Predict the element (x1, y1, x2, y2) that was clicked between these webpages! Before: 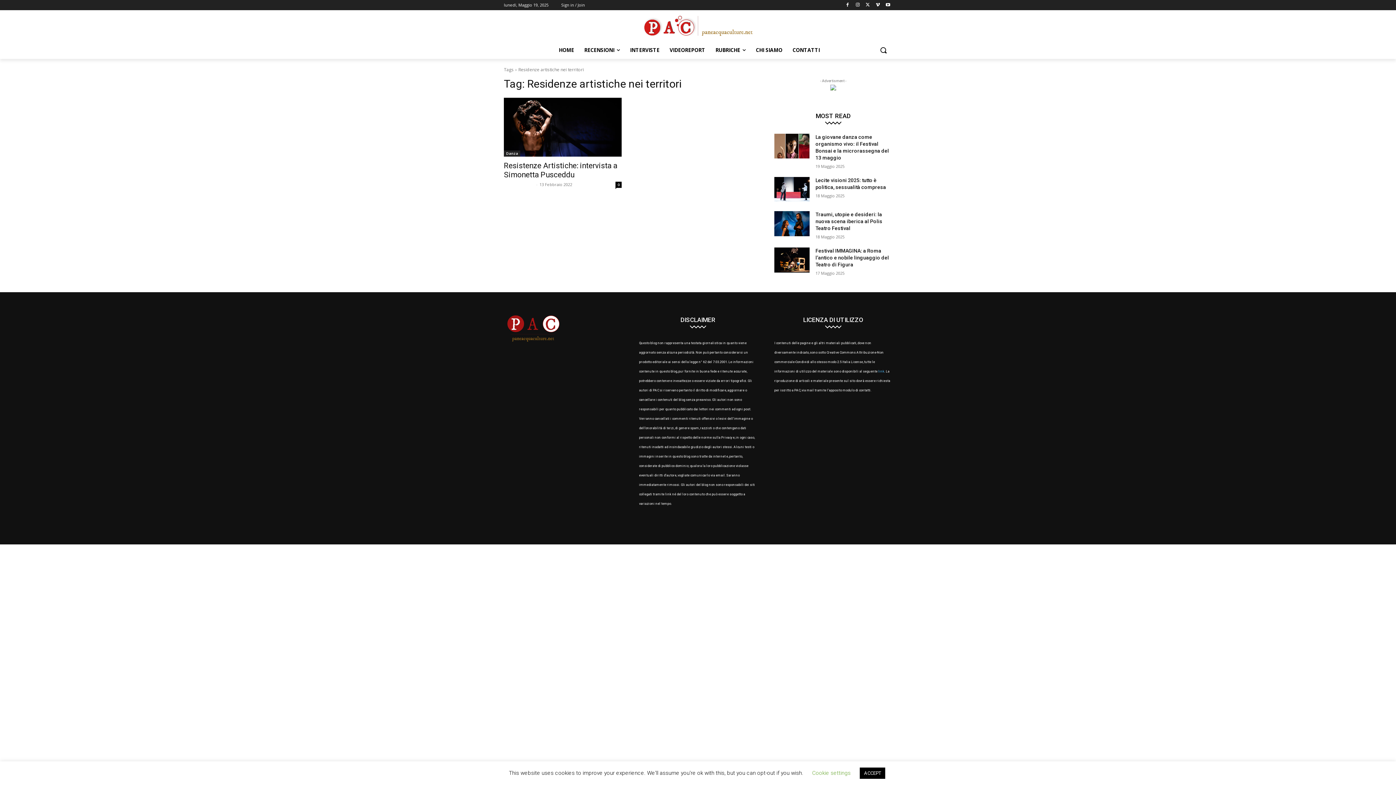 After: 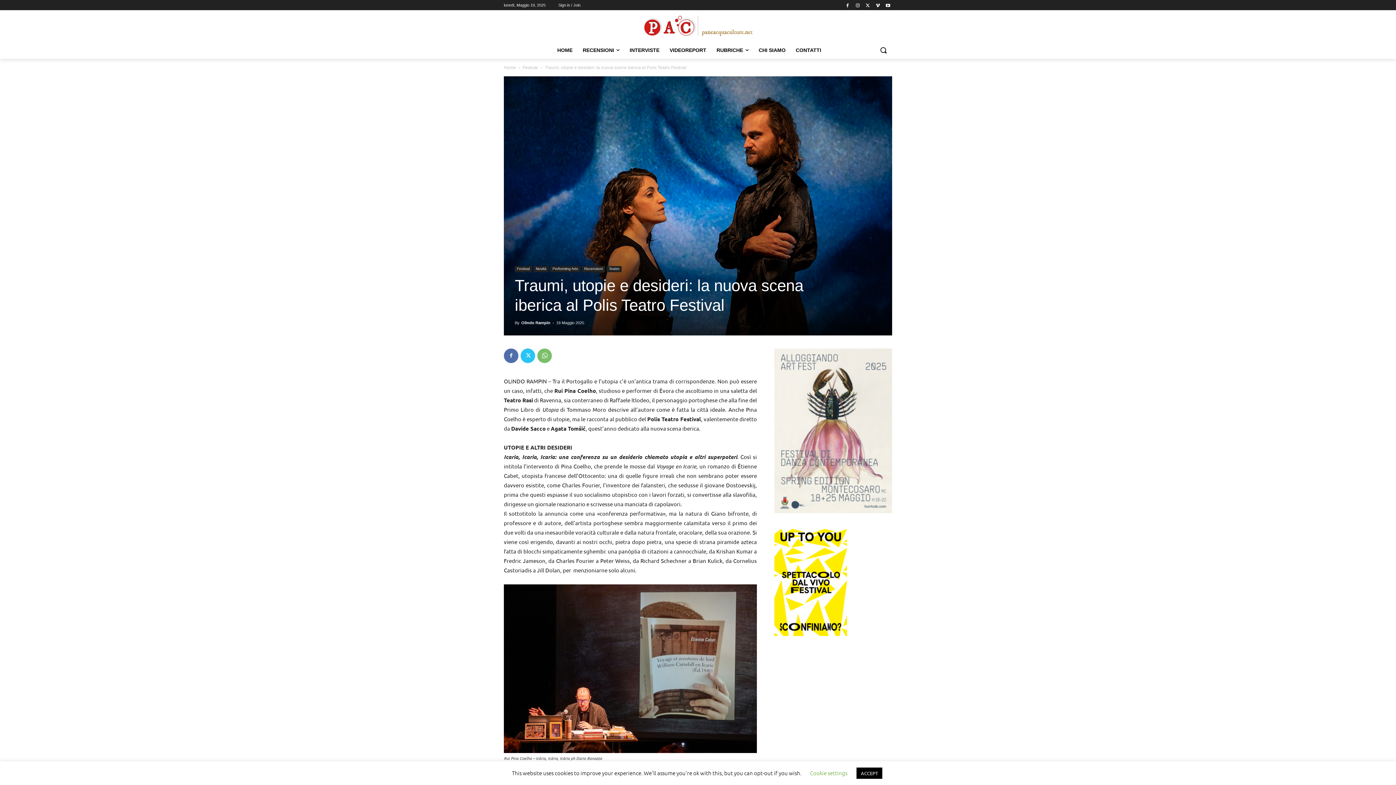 Action: bbox: (774, 211, 809, 236)